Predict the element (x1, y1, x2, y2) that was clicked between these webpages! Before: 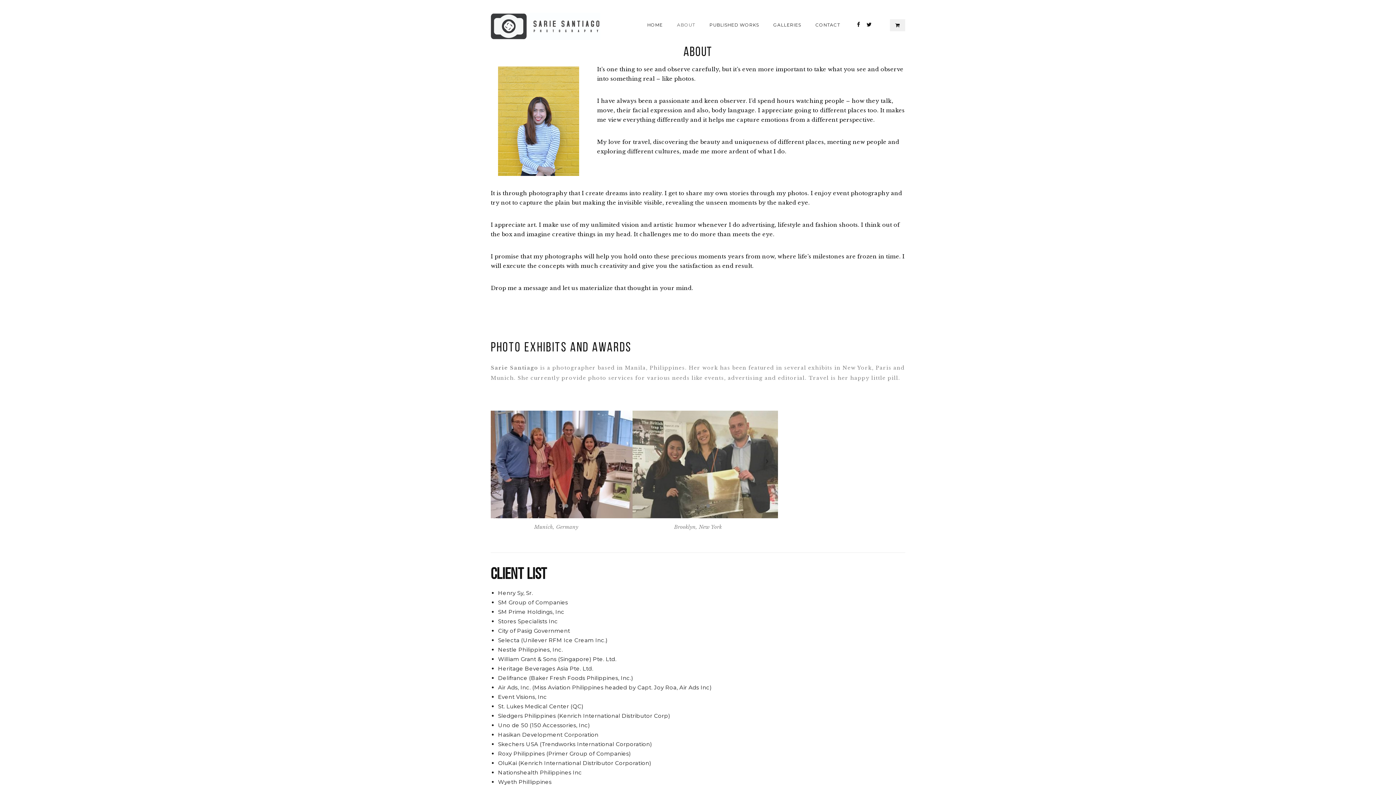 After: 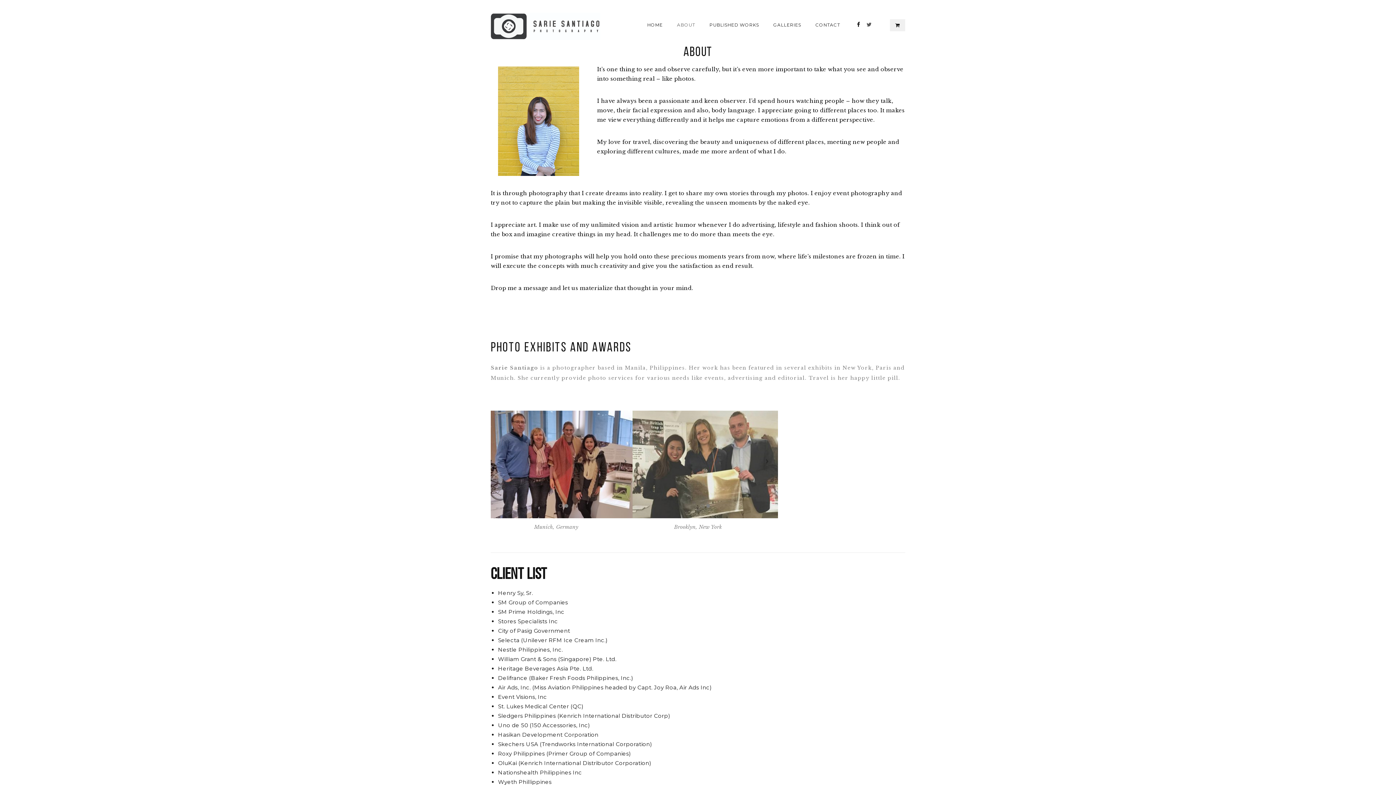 Action: bbox: (857, 16, 860, 33)